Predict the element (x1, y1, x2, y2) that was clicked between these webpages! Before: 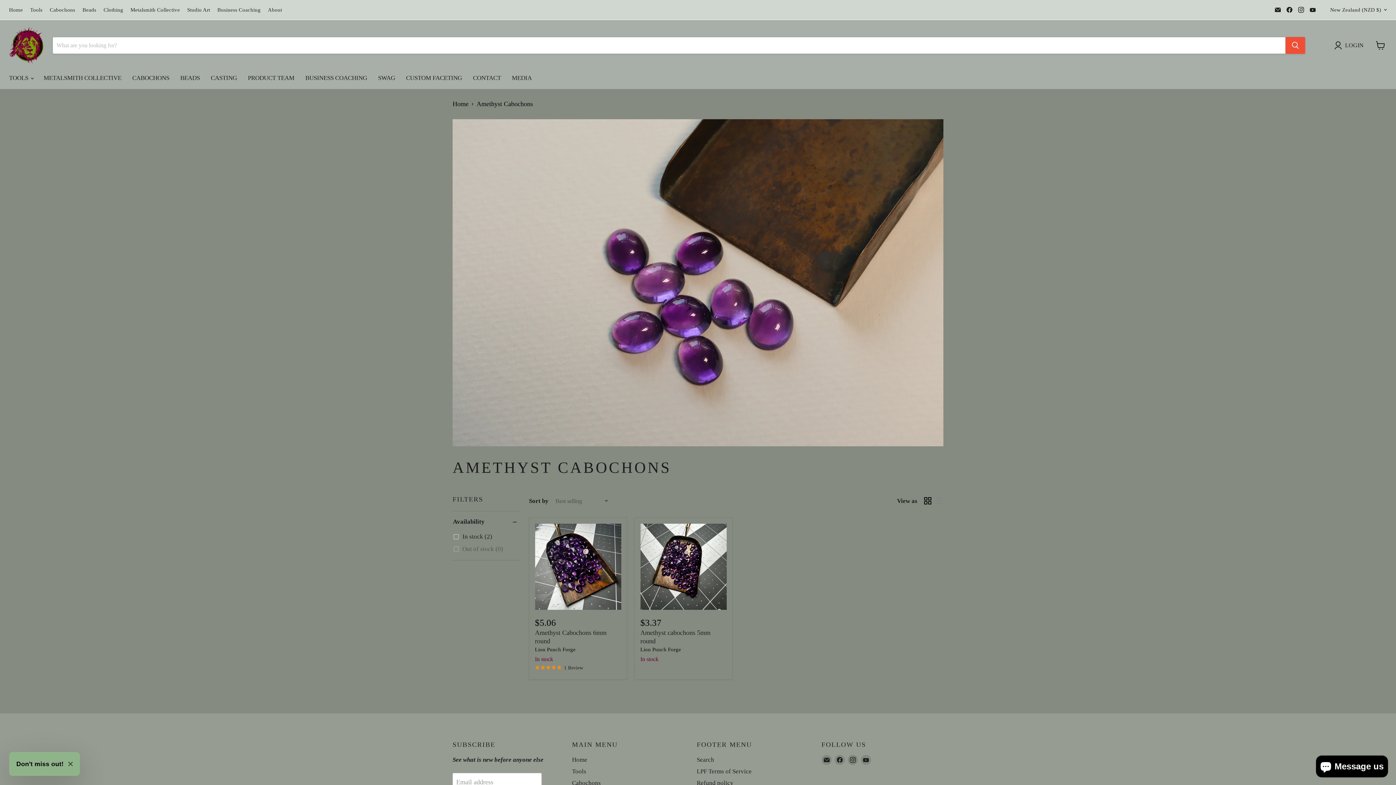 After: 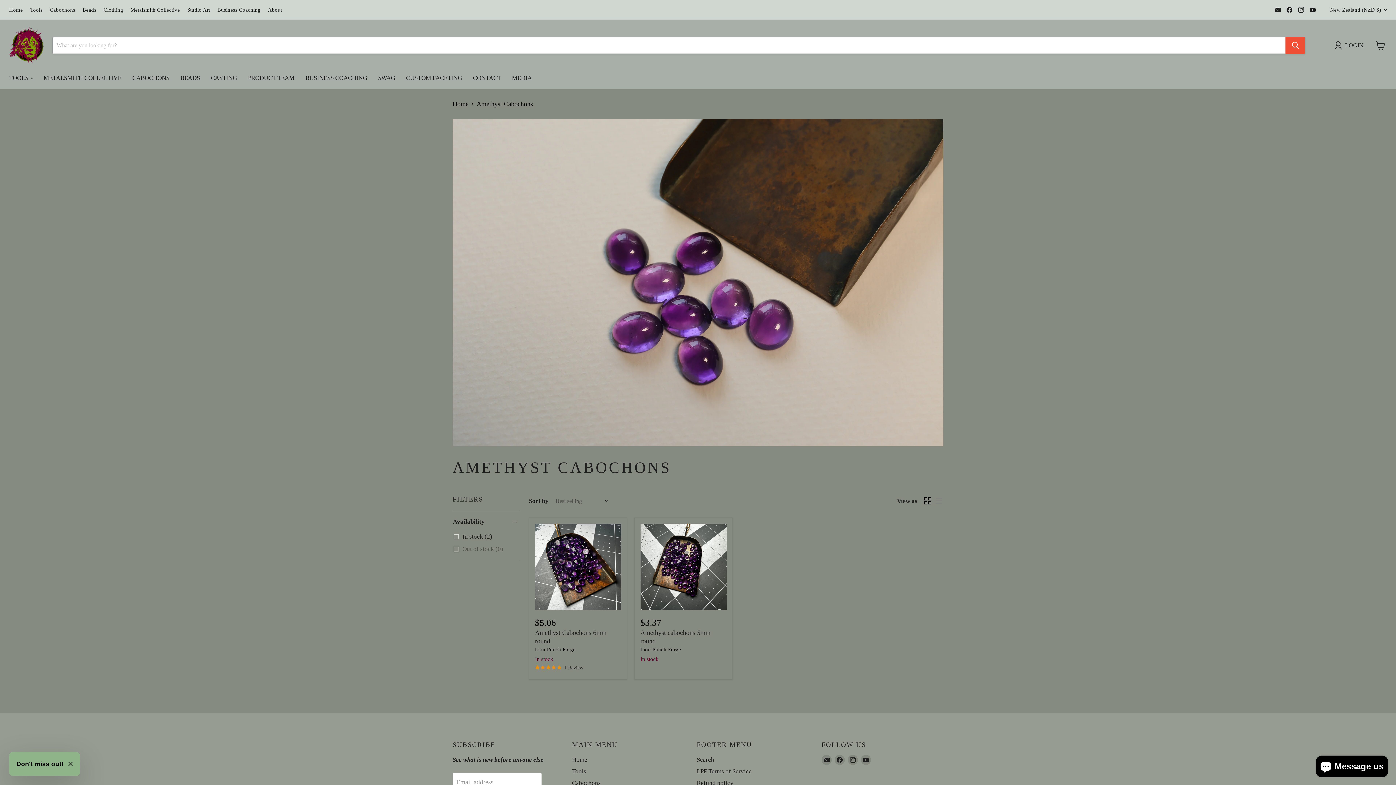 Action: label: Out of stock (0) bbox: (452, 544, 504, 553)